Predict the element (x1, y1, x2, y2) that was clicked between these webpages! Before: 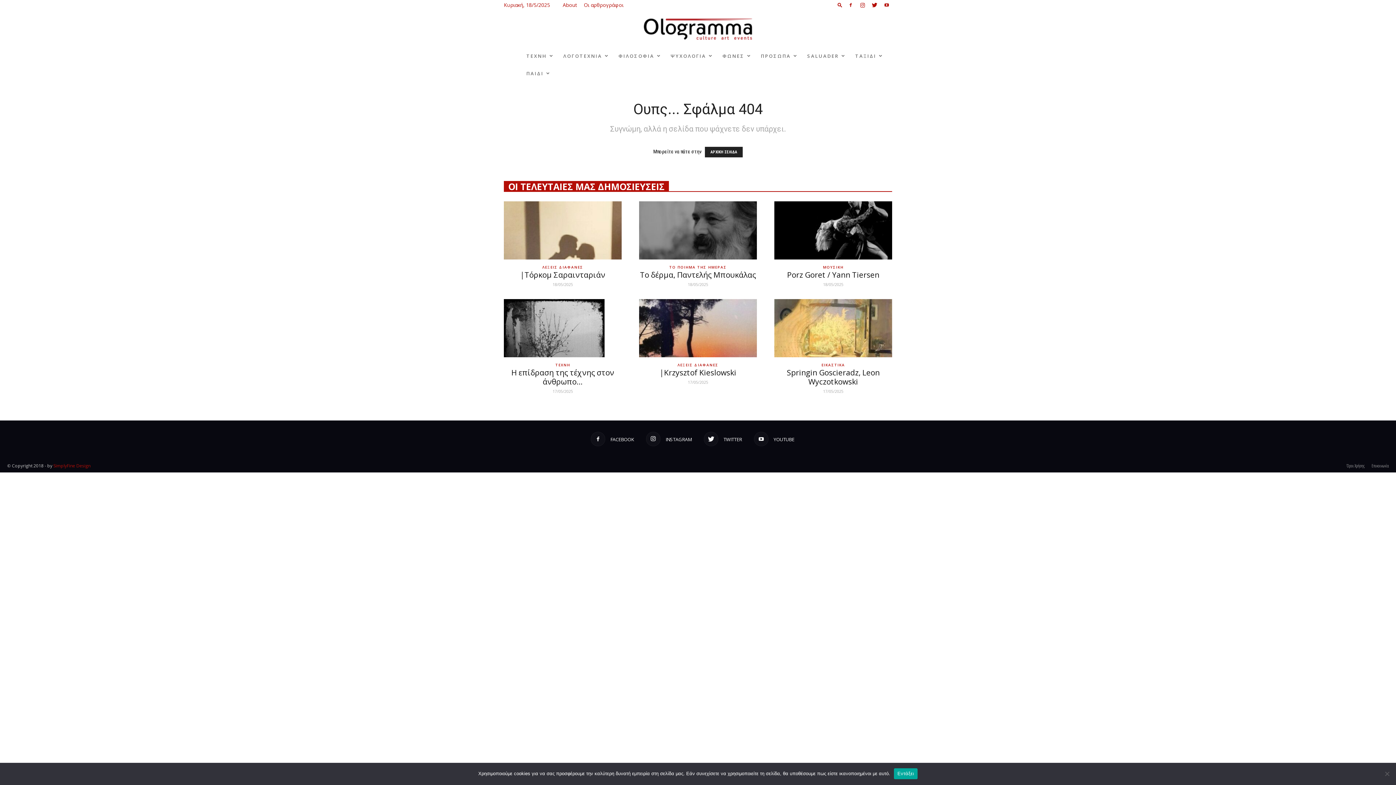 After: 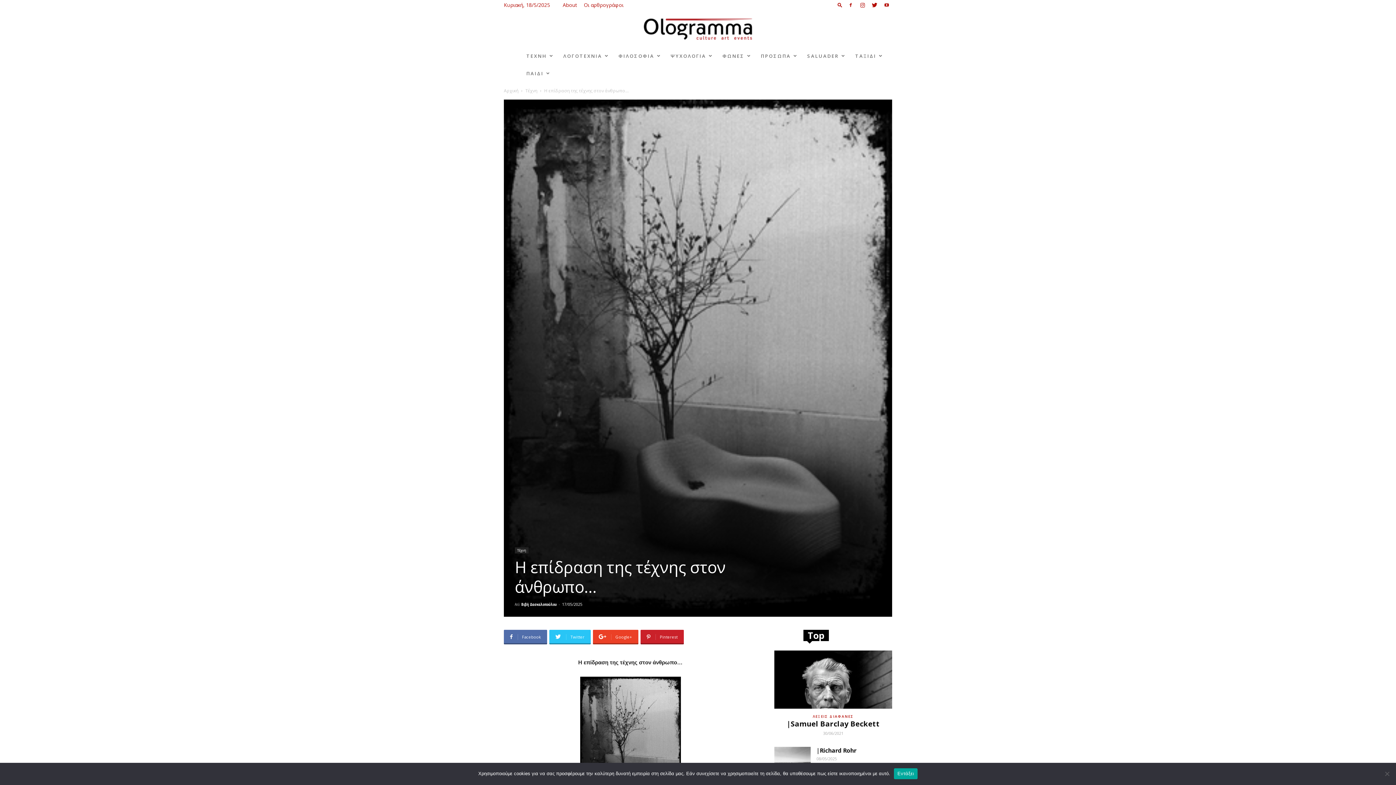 Action: label: Η επίδραση της τέχνης στον άνθρωπο… bbox: (511, 367, 614, 386)